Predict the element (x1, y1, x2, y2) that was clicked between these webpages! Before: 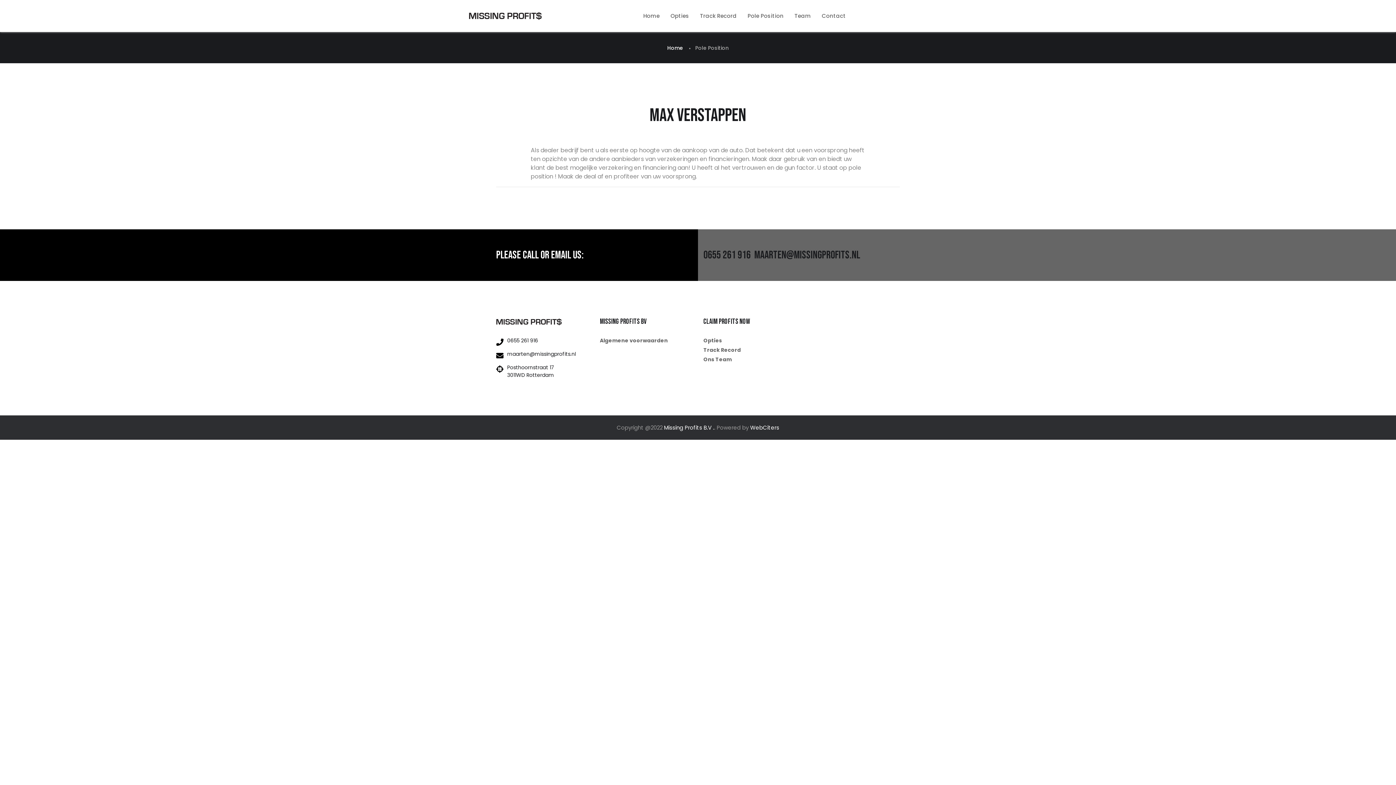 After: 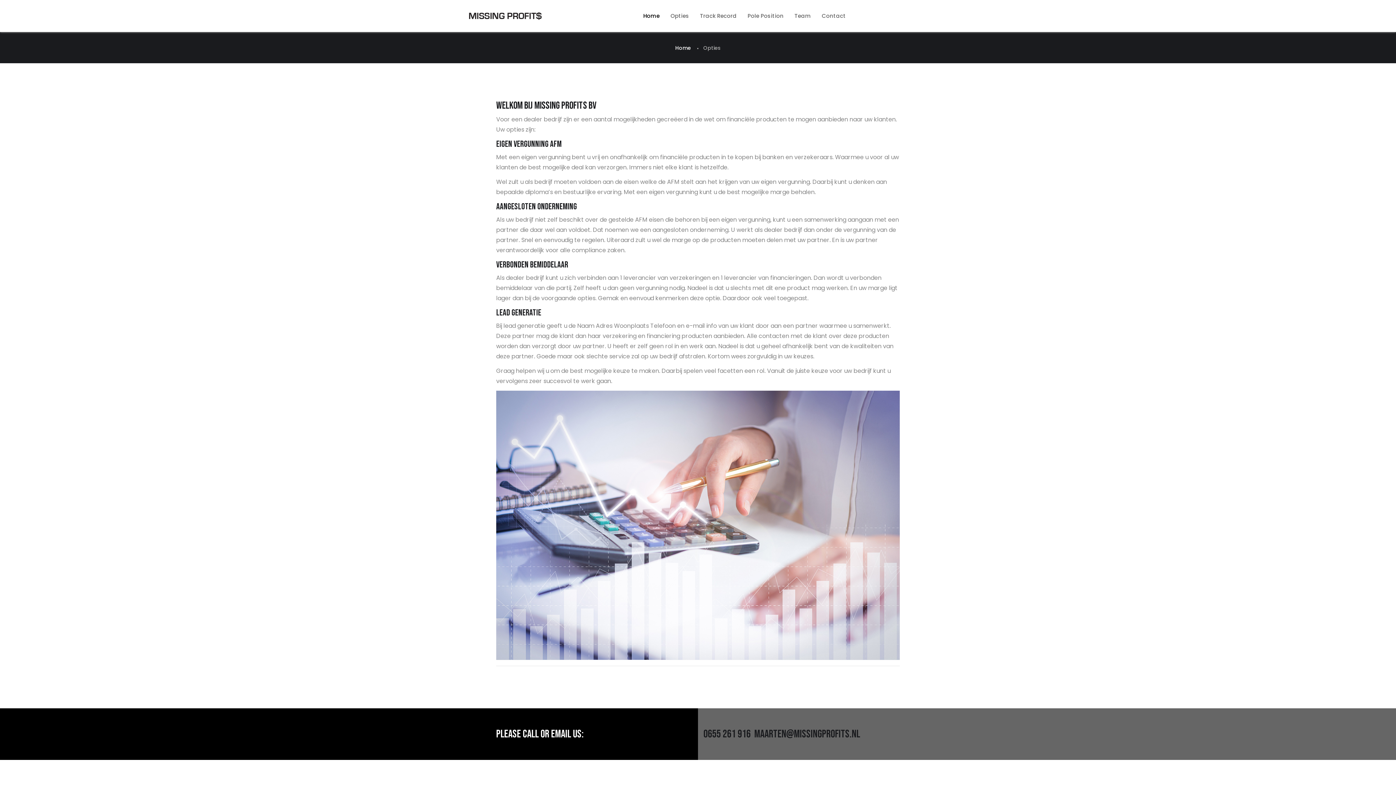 Action: bbox: (670, 12, 689, 20) label: Opties